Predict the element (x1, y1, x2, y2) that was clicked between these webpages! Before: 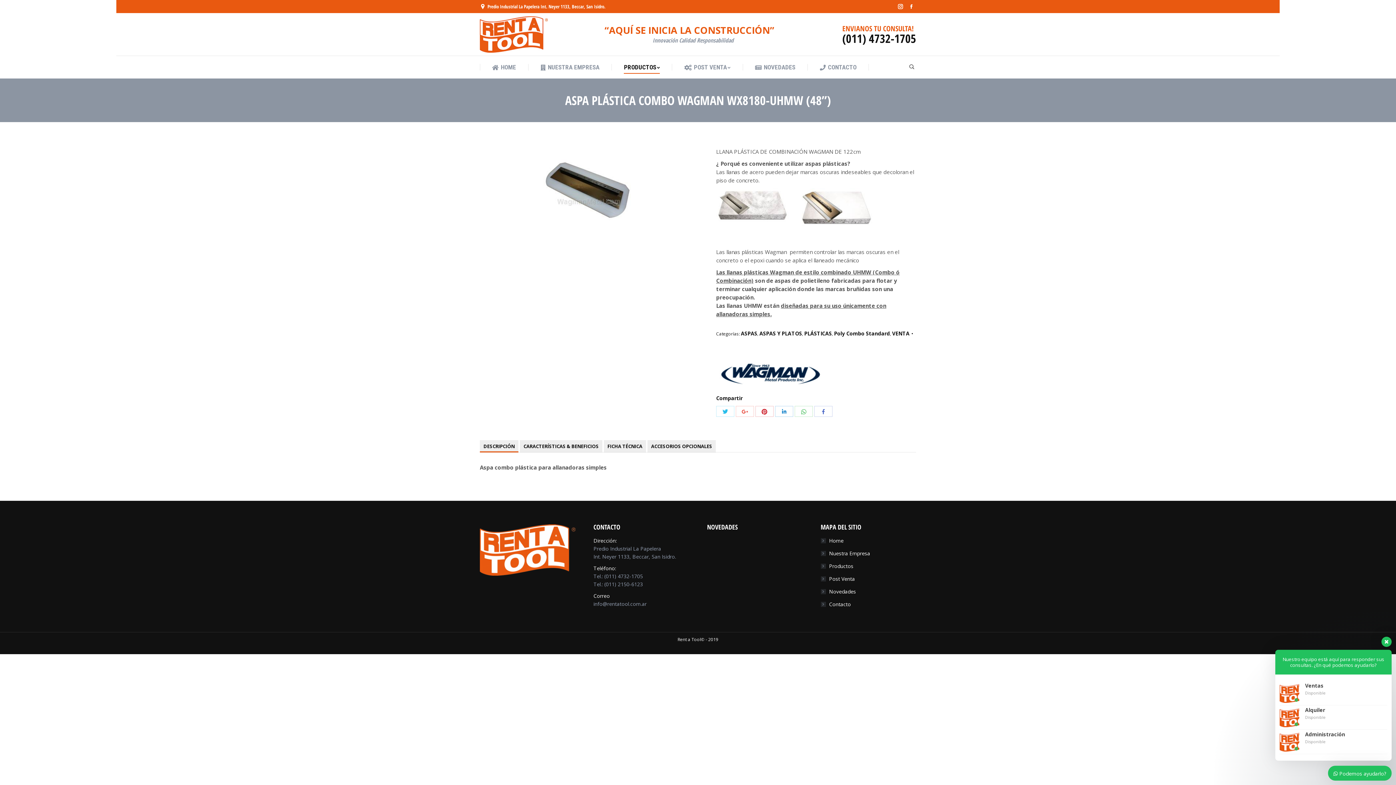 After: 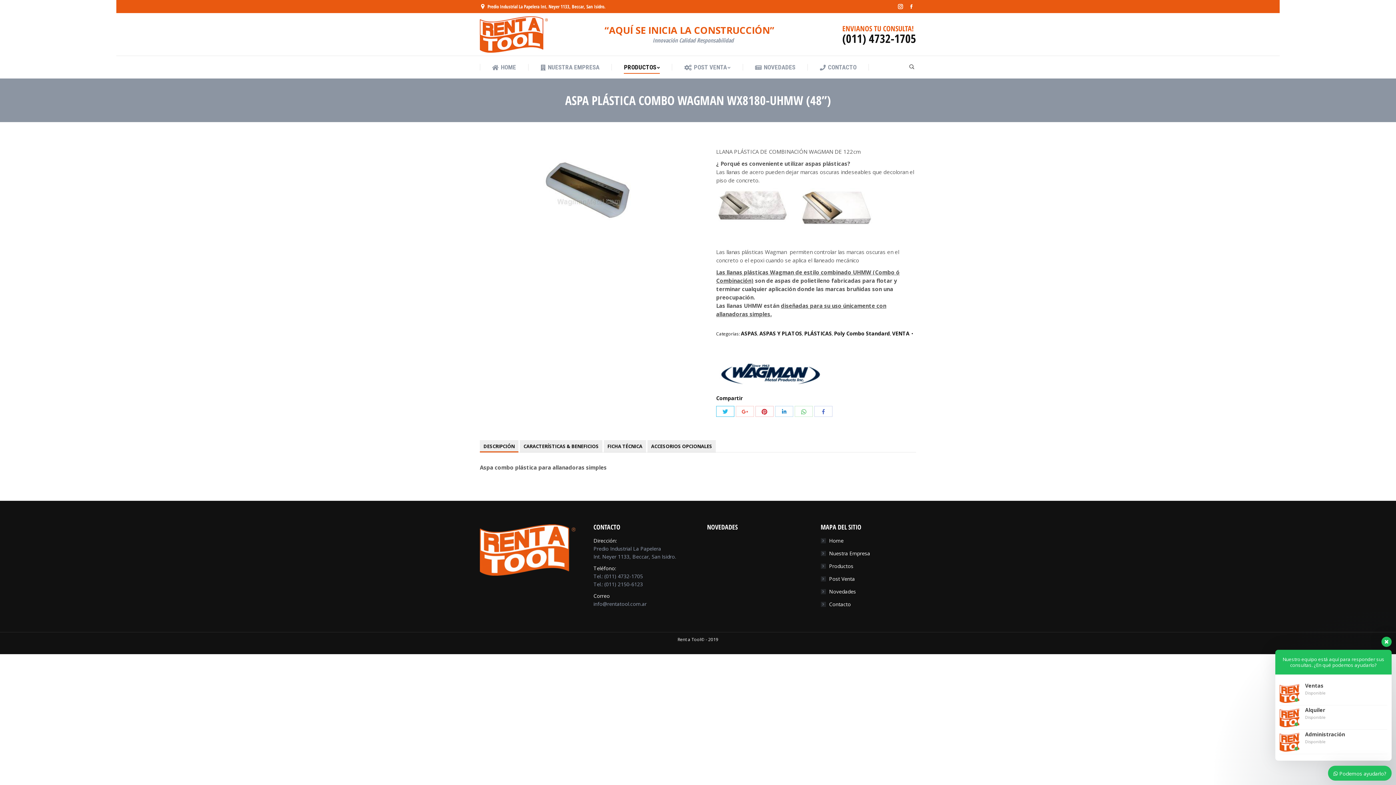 Action: label: Compartir con Twitter bbox: (716, 406, 734, 416)